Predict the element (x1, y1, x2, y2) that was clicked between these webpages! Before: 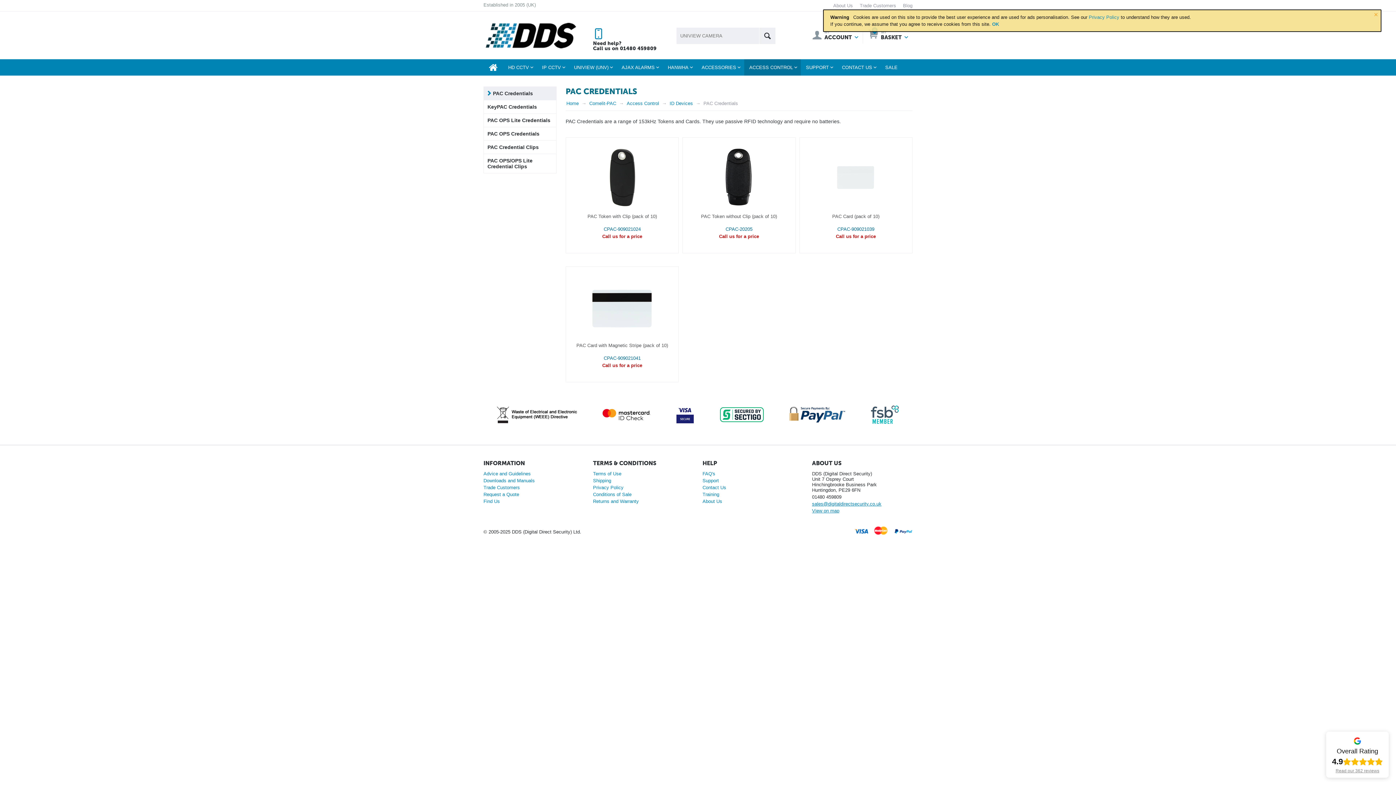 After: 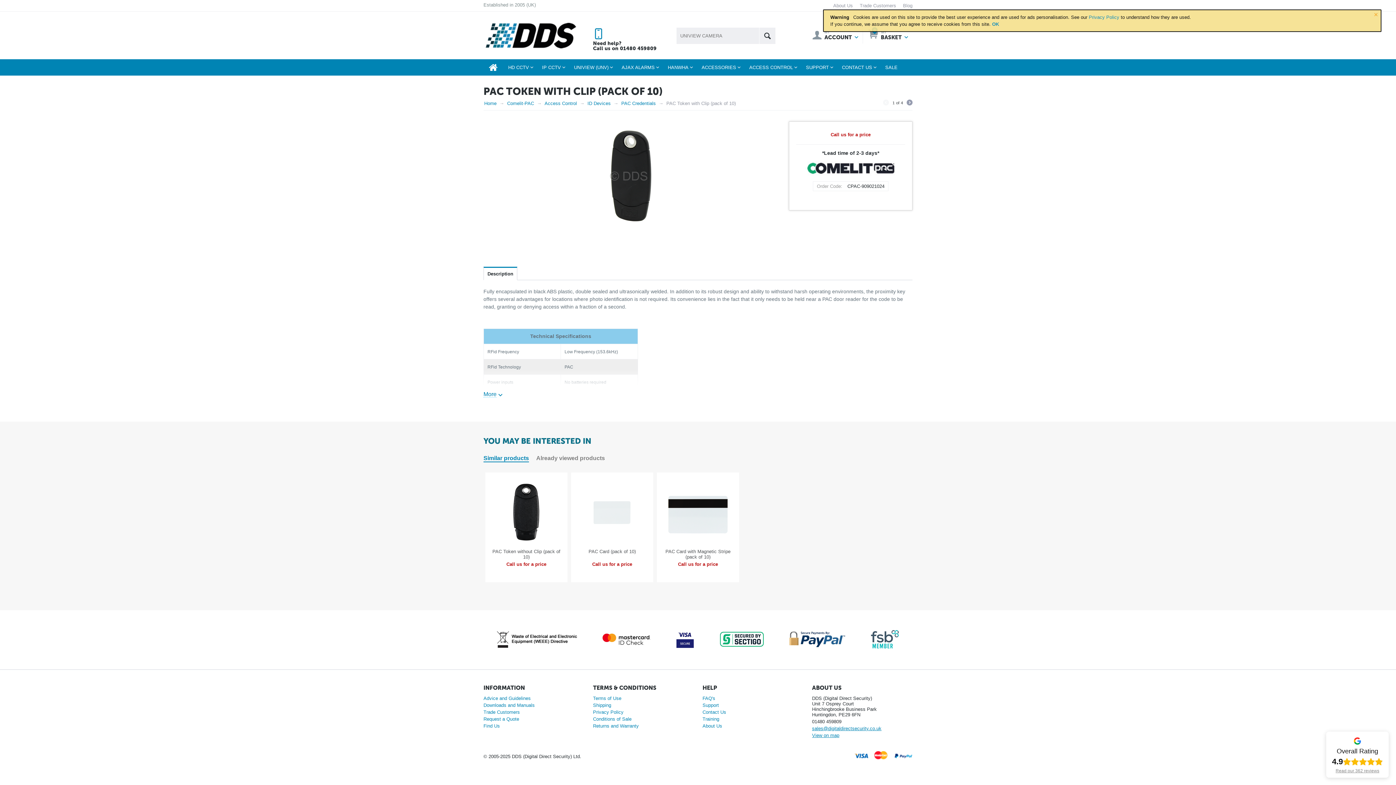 Action: bbox: (588, 174, 656, 179)